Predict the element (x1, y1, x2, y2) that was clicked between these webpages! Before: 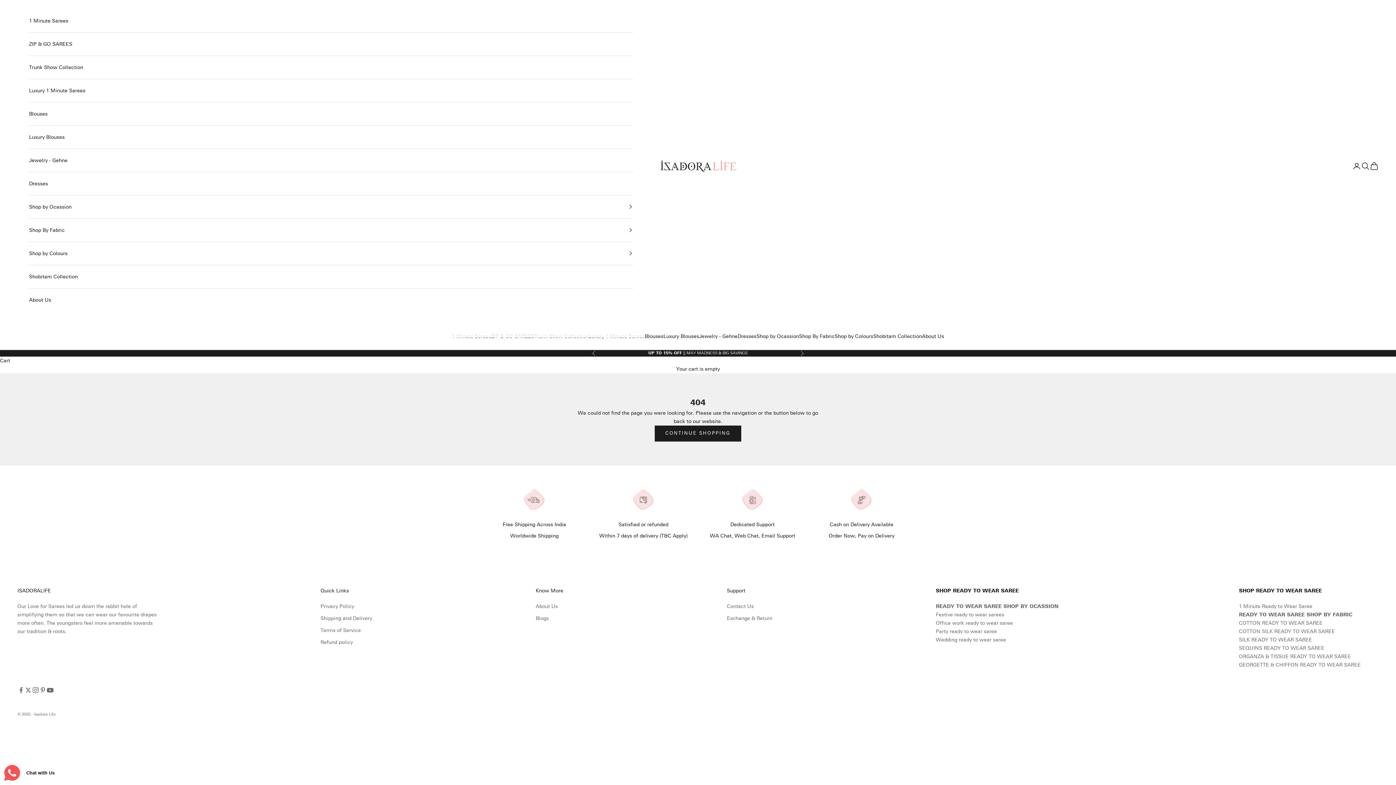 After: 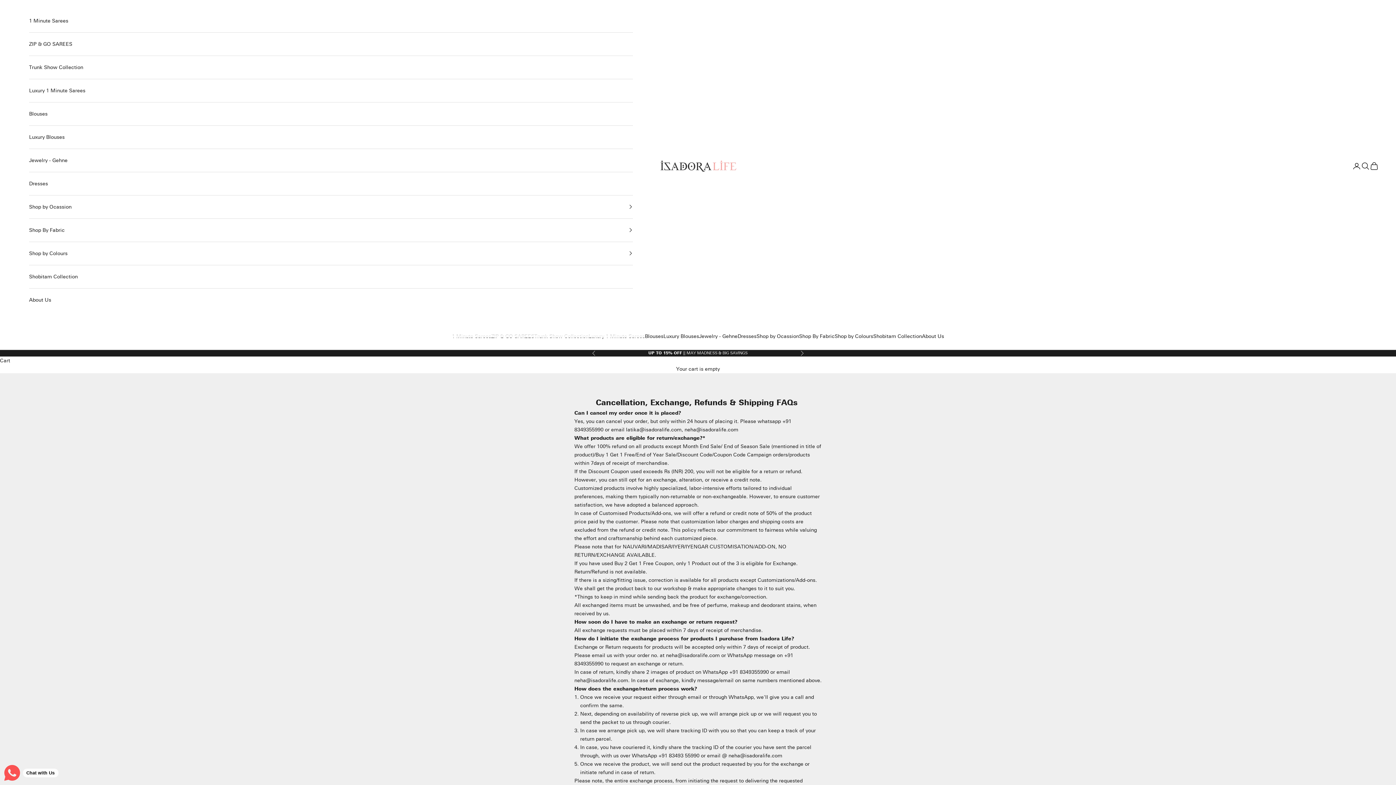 Action: label: Refund policy bbox: (320, 639, 353, 645)